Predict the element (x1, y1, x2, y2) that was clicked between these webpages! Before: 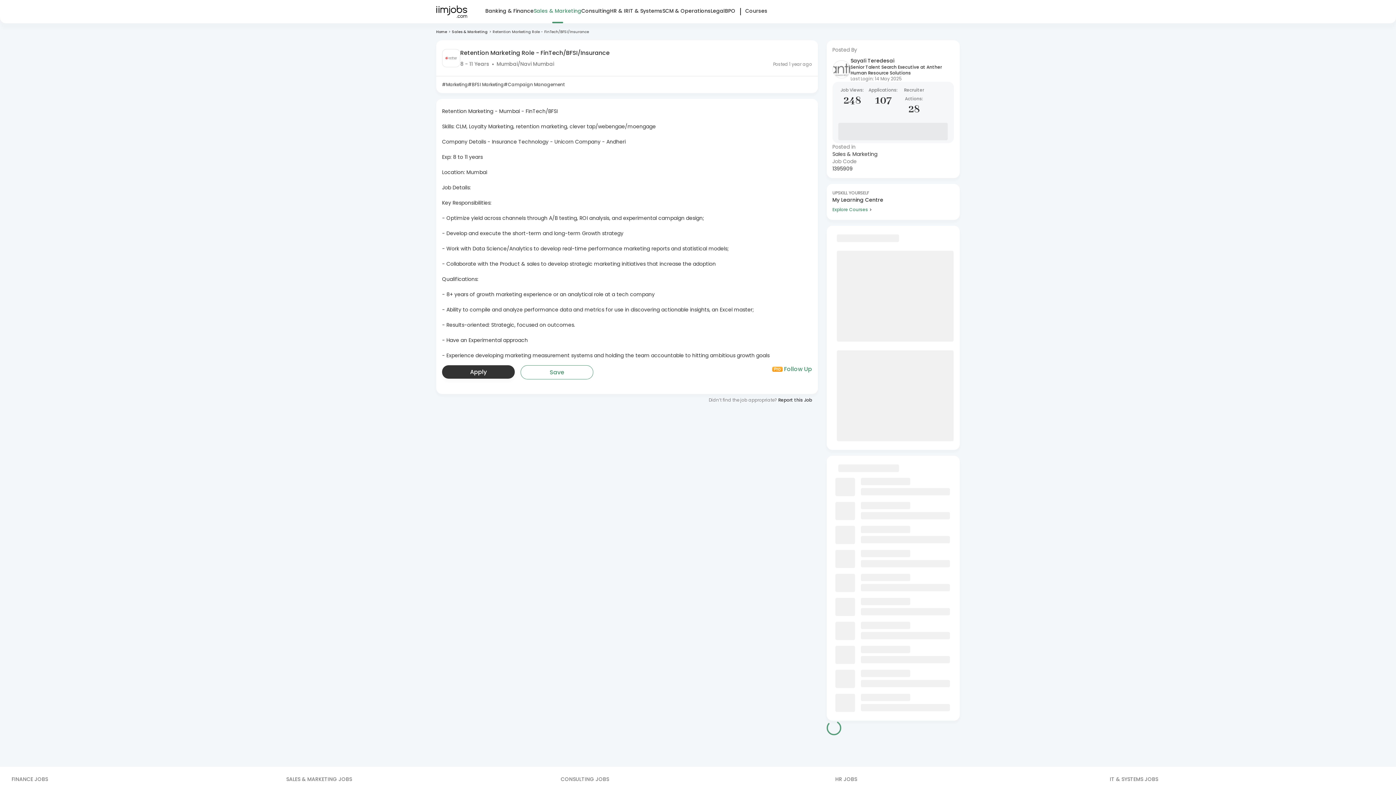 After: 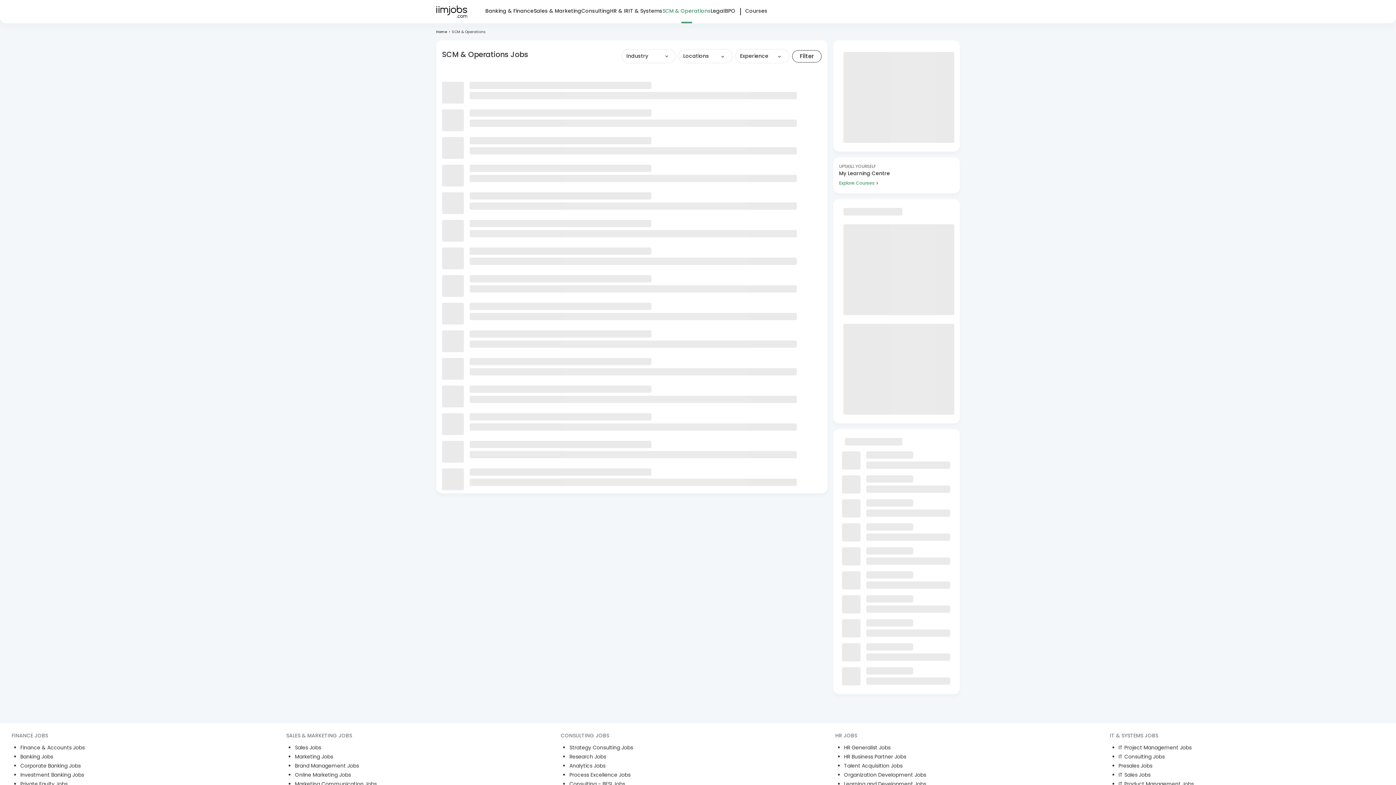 Action: bbox: (662, 6, 710, 23) label: SCM & Operations